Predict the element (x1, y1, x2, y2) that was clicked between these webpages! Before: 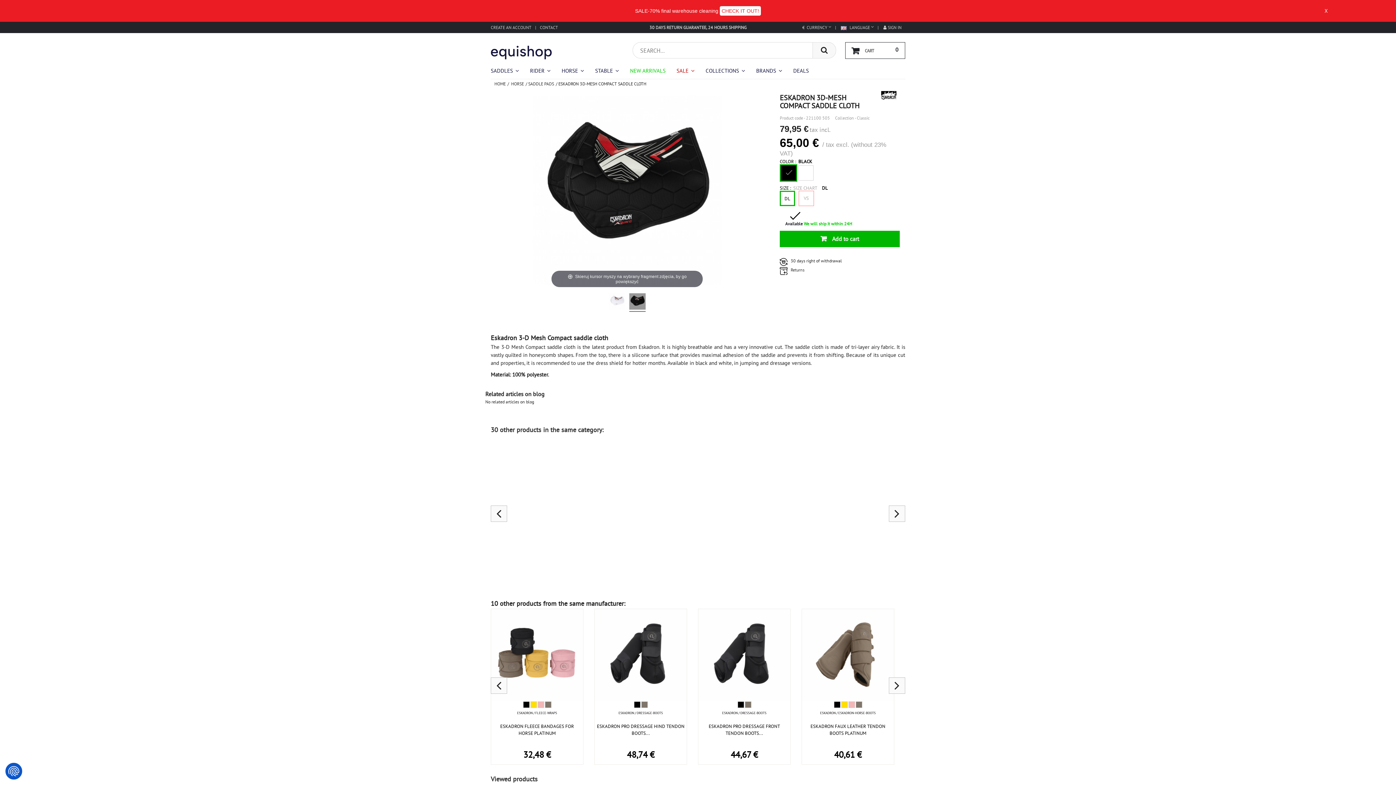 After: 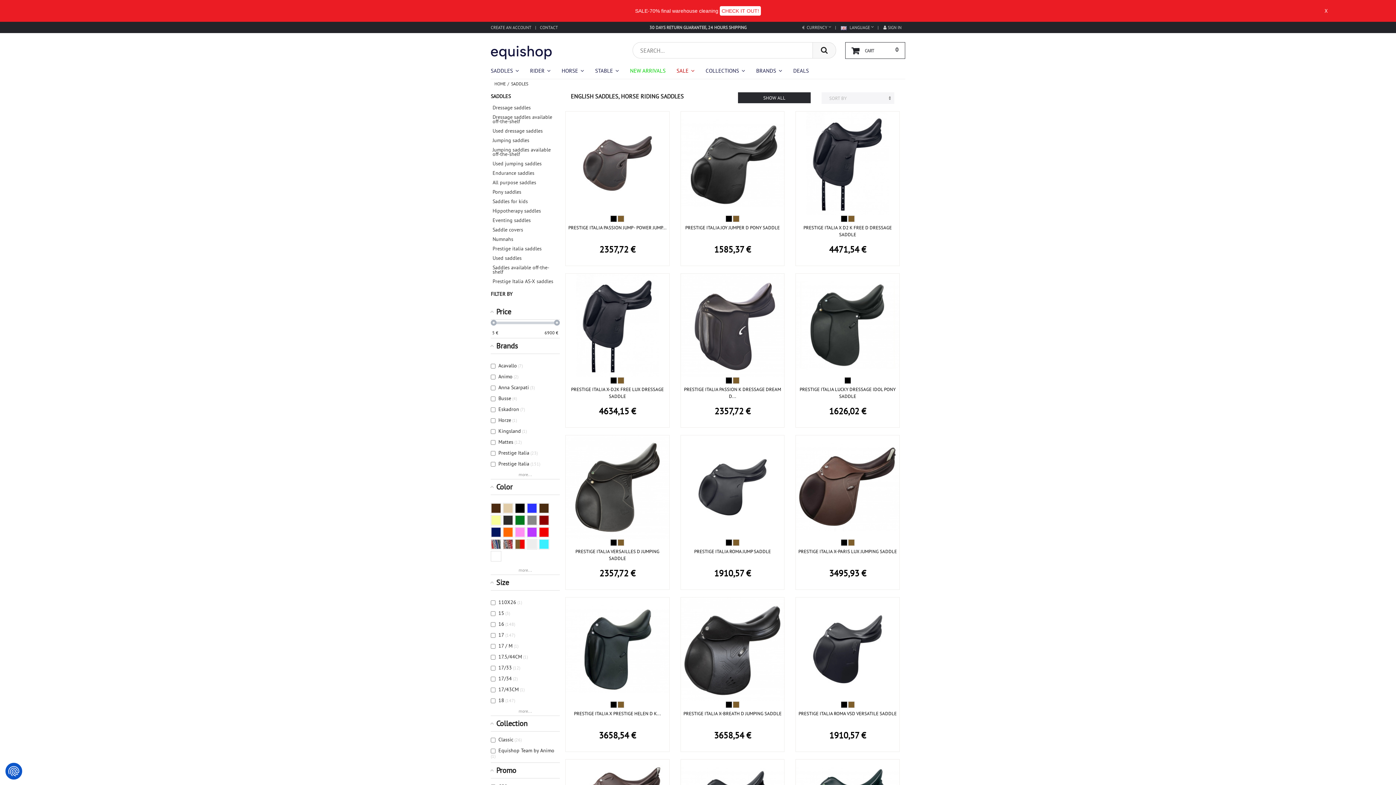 Action: label: SADDLES  bbox: (485, 62, 524, 78)